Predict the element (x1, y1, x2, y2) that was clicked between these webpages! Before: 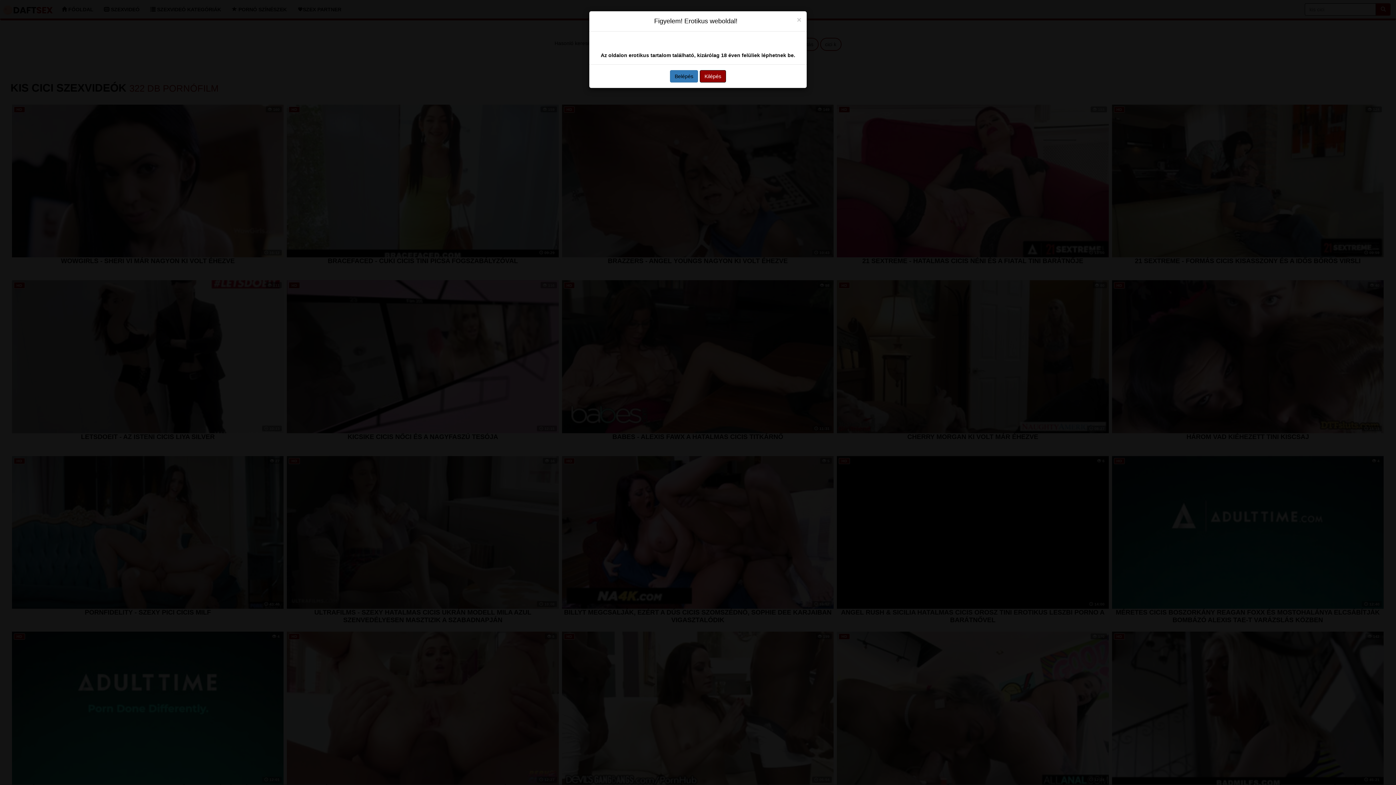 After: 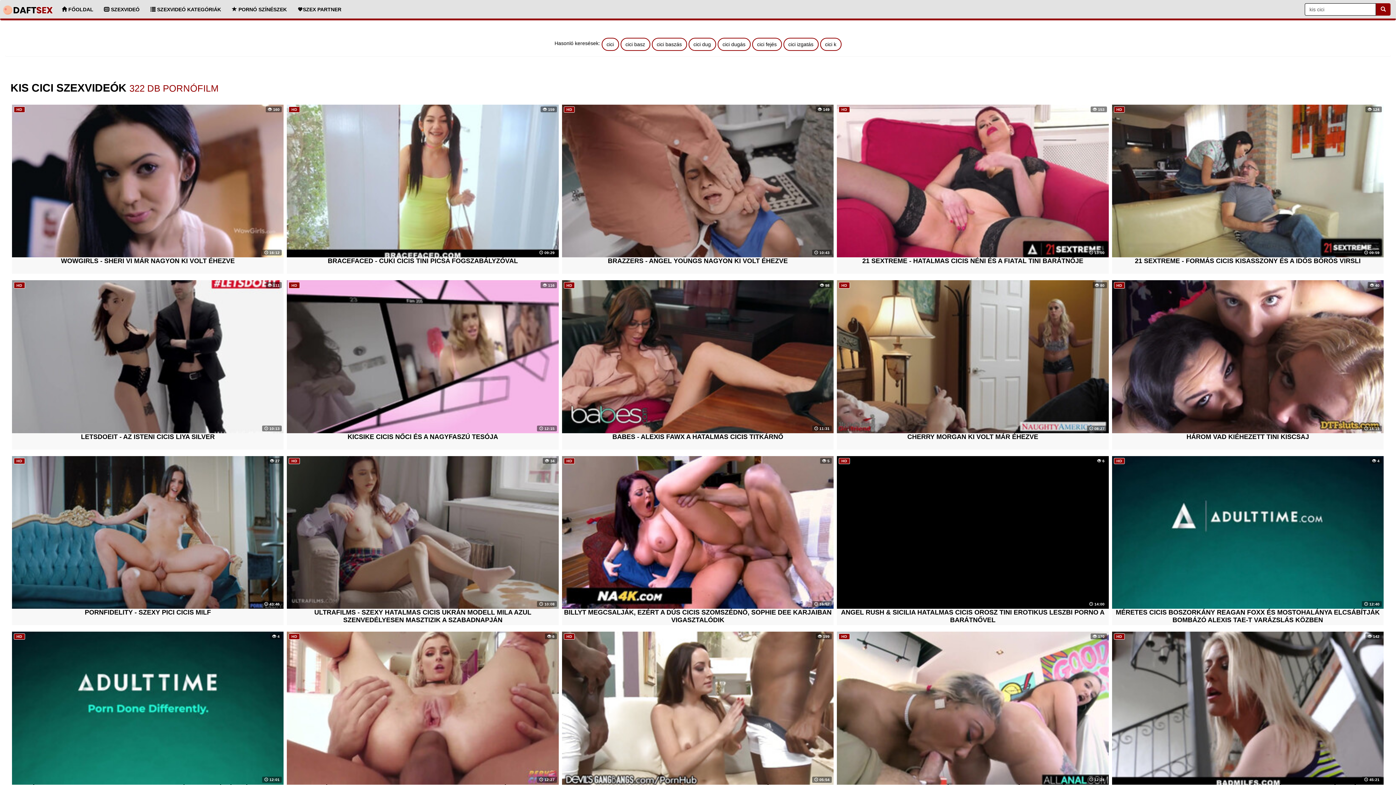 Action: bbox: (797, 16, 801, 23) label: Close